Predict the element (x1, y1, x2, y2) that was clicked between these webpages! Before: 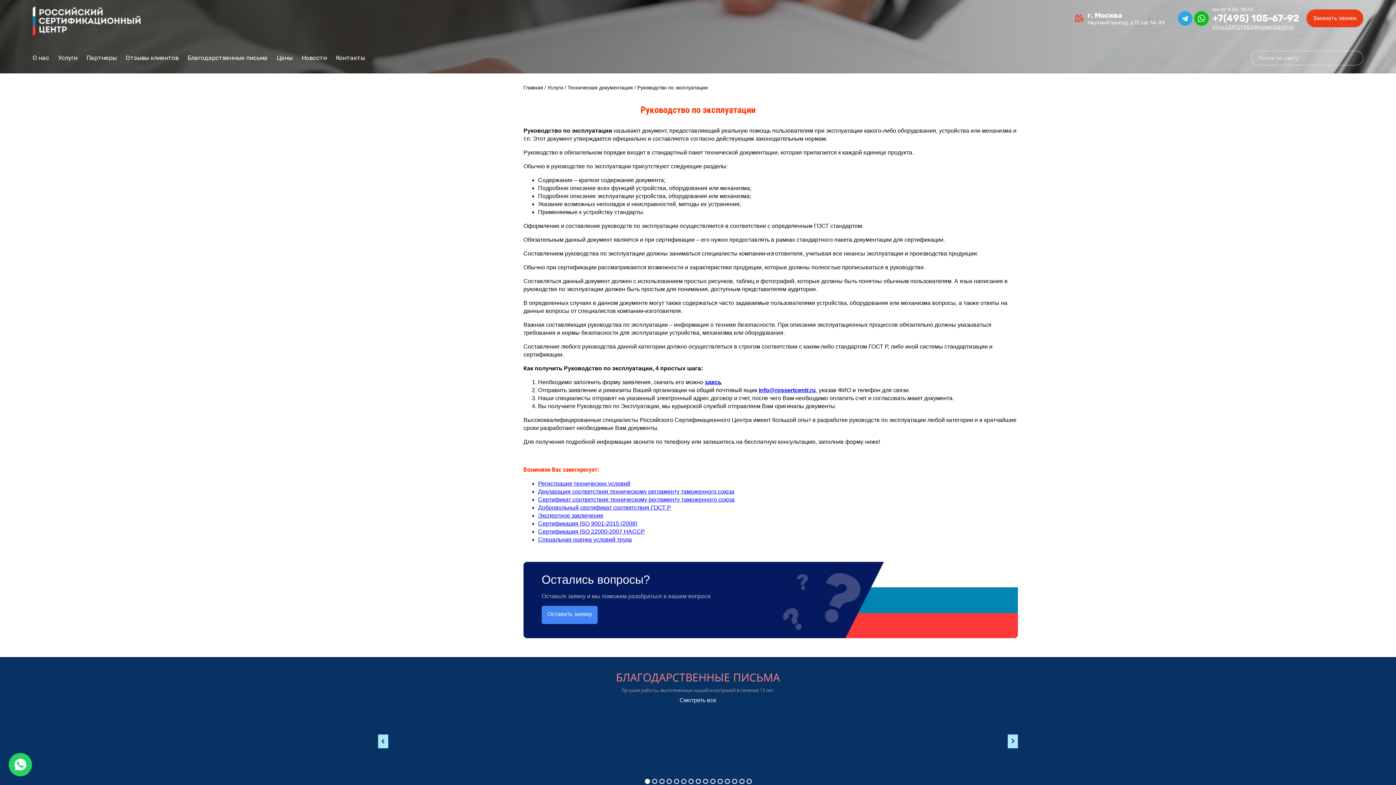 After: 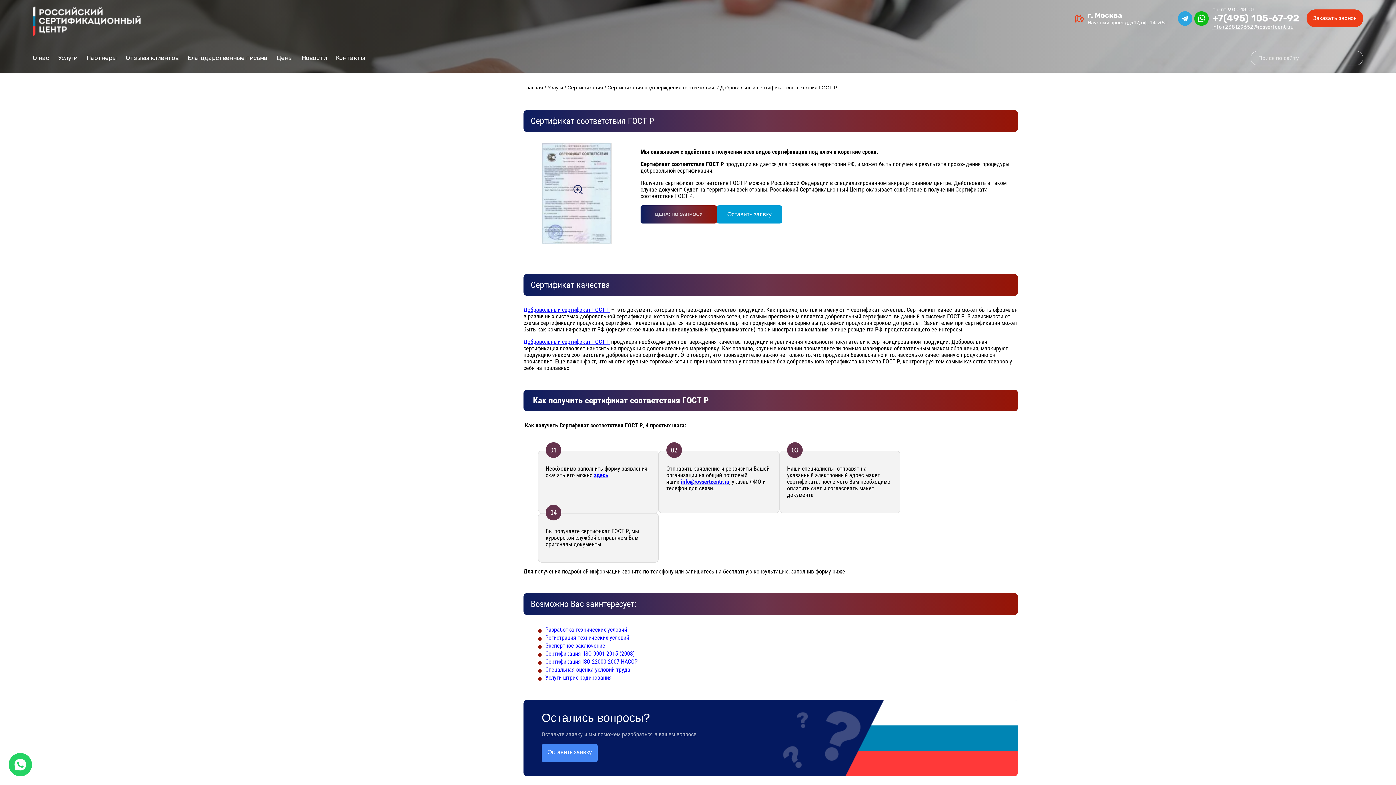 Action: label: Добровольный сертификат соответствия ГОСТ Р bbox: (538, 504, 671, 510)